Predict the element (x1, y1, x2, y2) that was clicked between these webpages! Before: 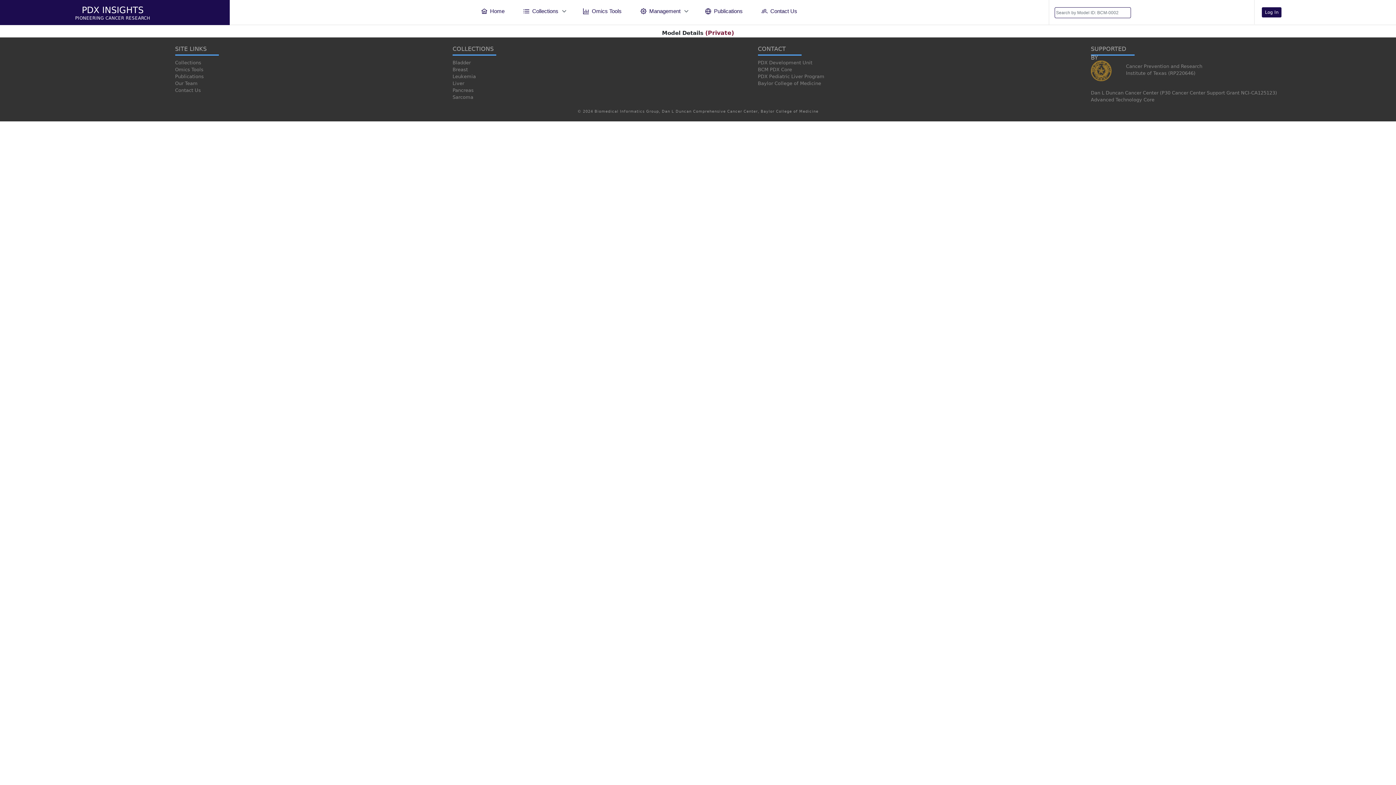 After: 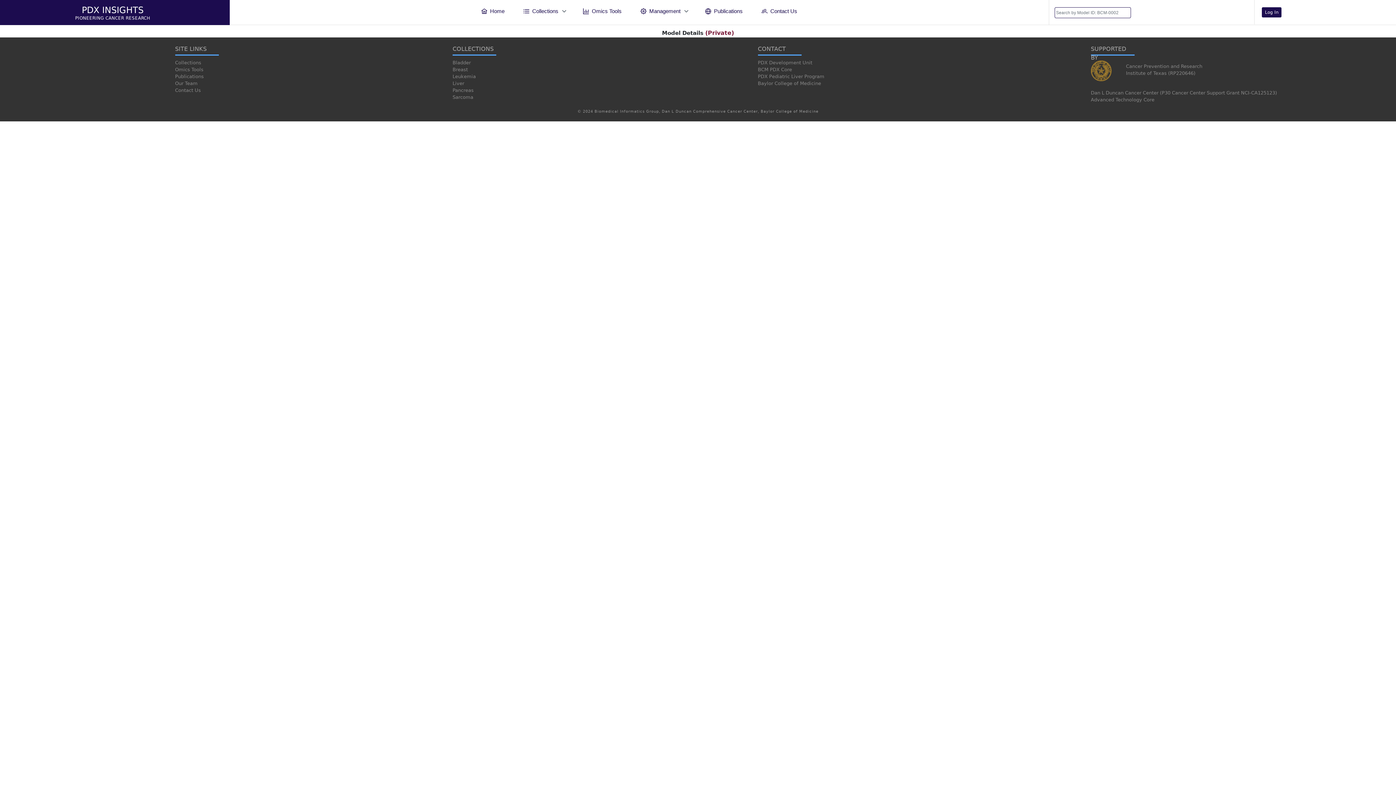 Action: label: Baylor College of Medicine bbox: (753, 80, 1031, 86)